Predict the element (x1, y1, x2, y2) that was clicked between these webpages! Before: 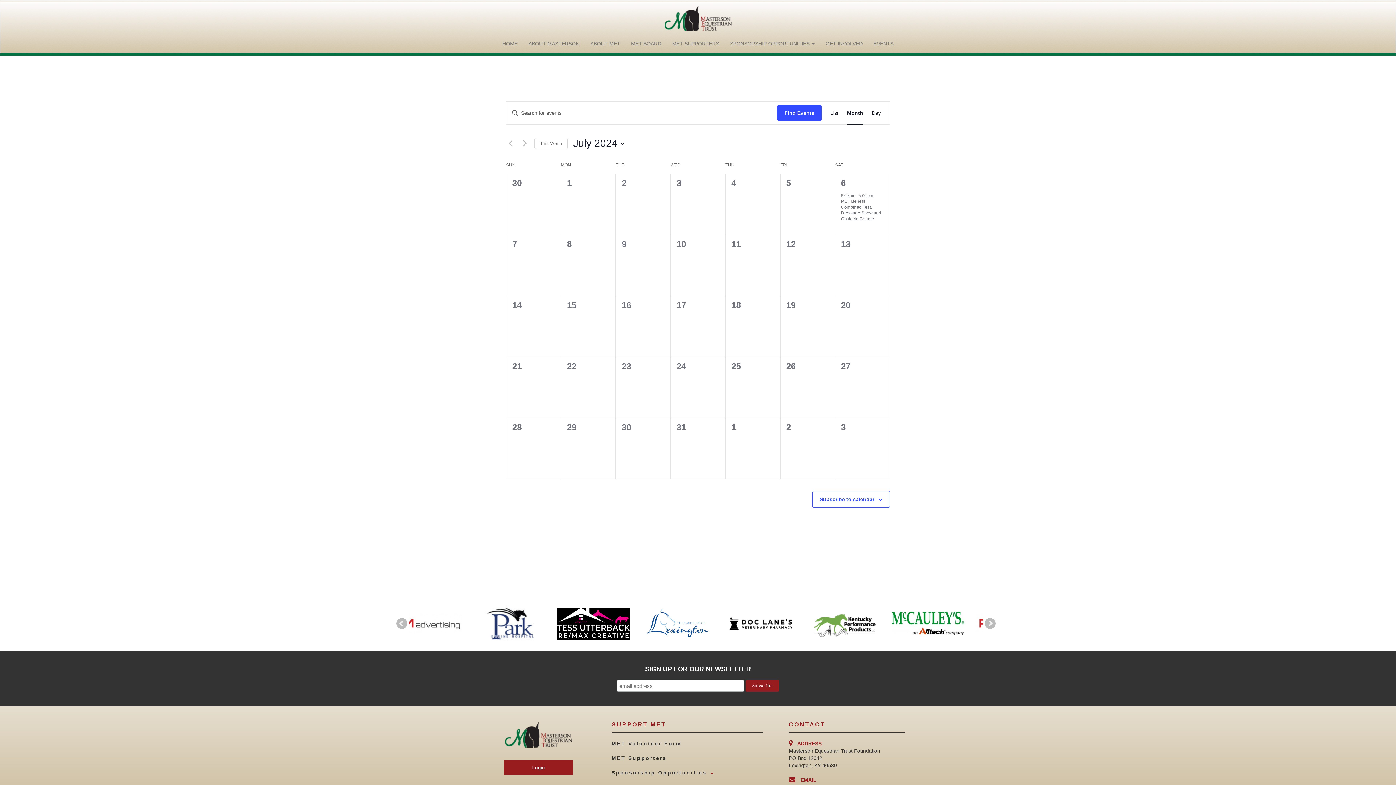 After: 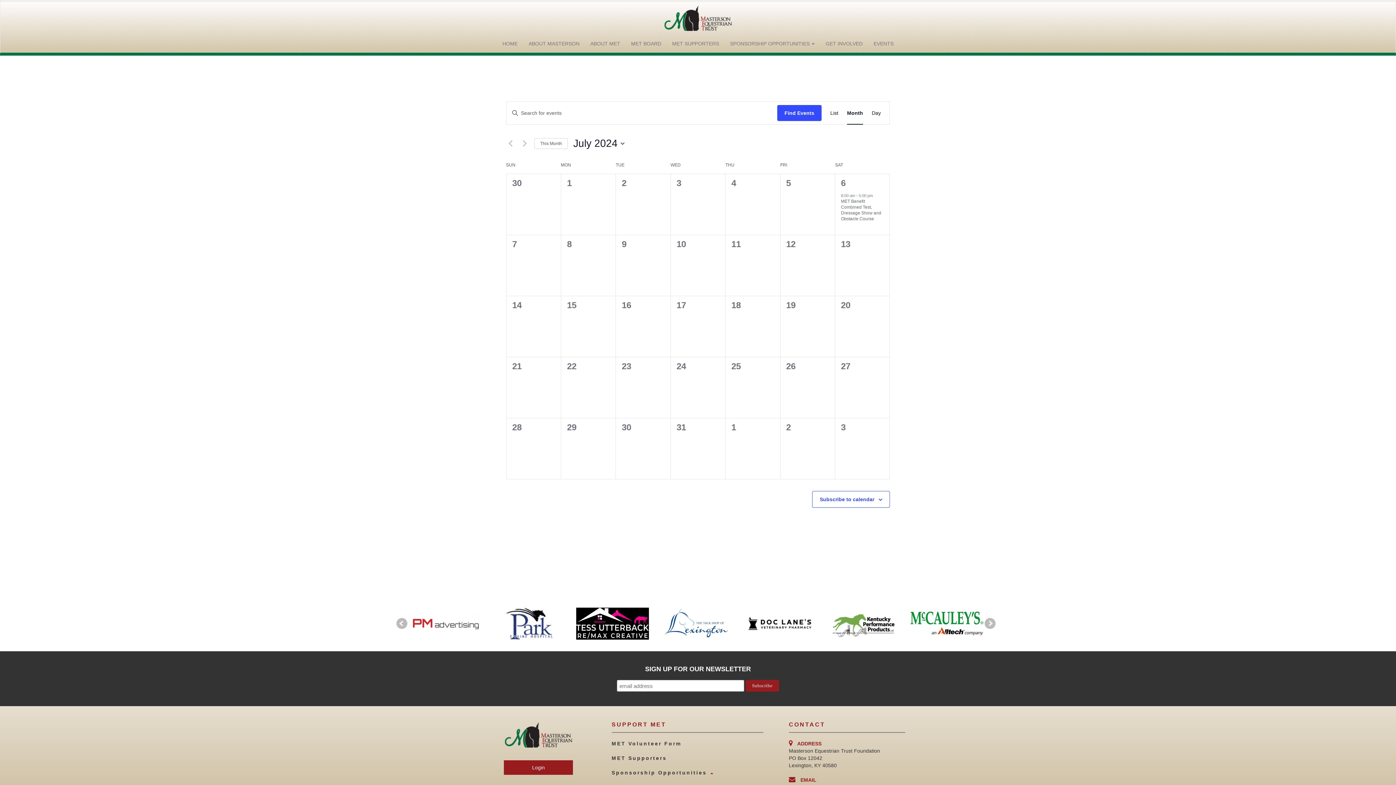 Action: bbox: (910, 612, 983, 635)